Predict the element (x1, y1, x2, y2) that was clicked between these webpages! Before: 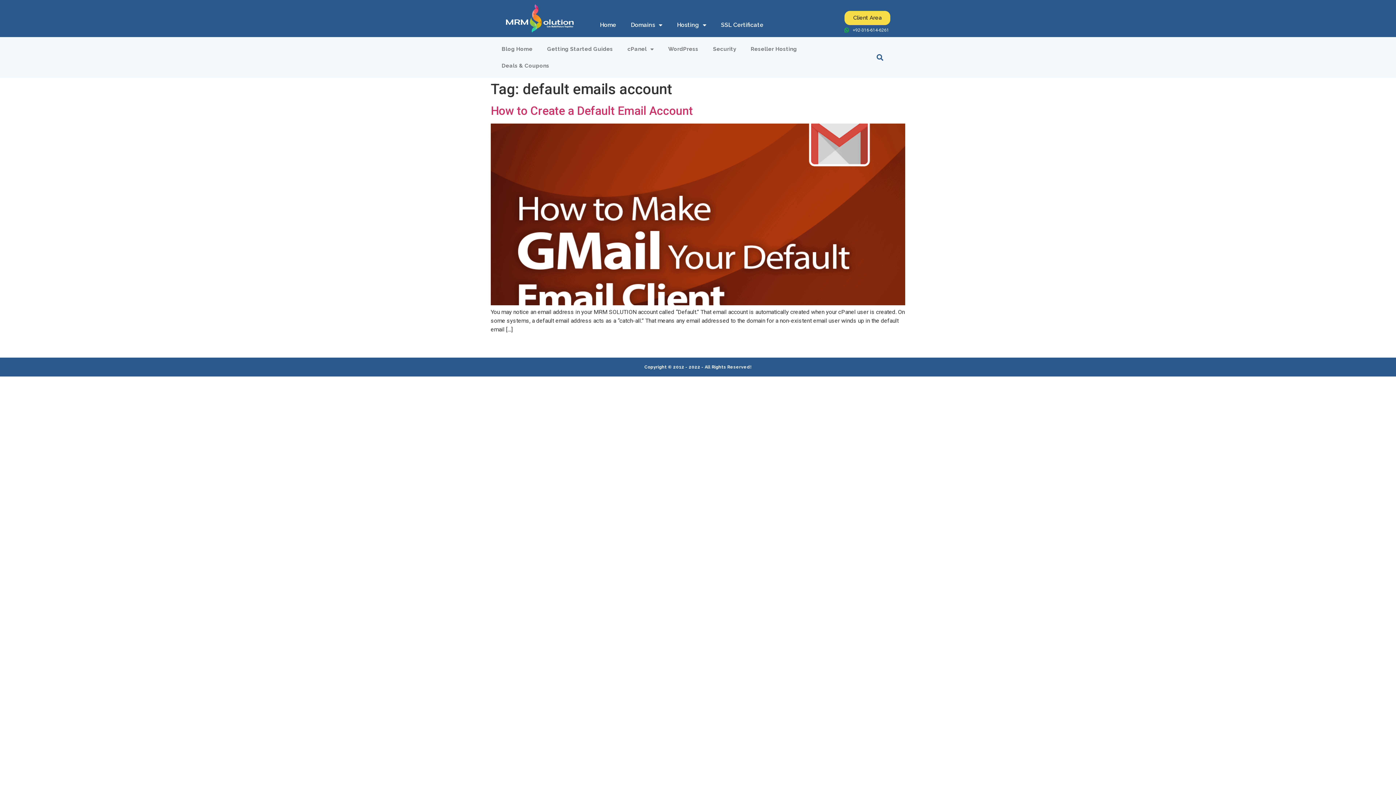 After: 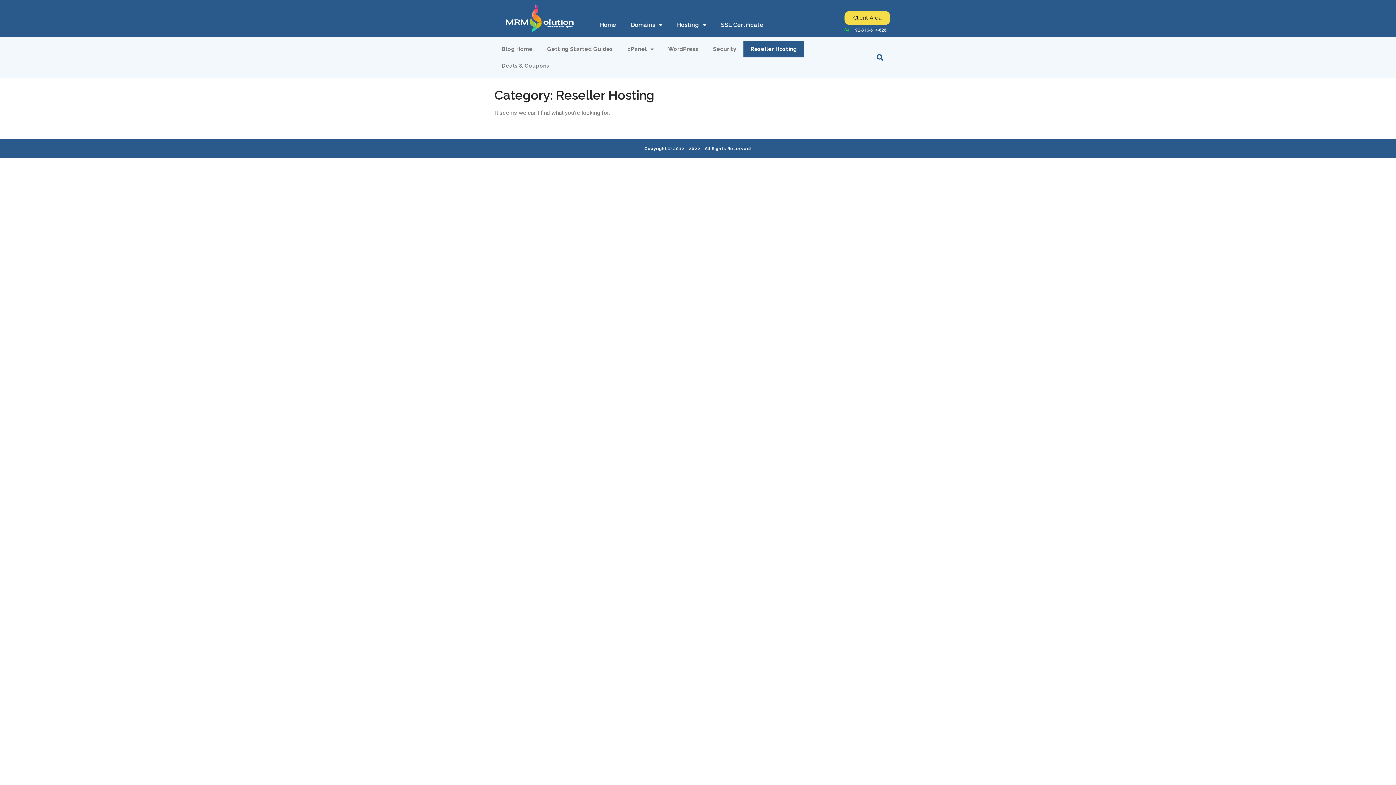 Action: label: Reseller Hosting bbox: (743, 40, 804, 57)